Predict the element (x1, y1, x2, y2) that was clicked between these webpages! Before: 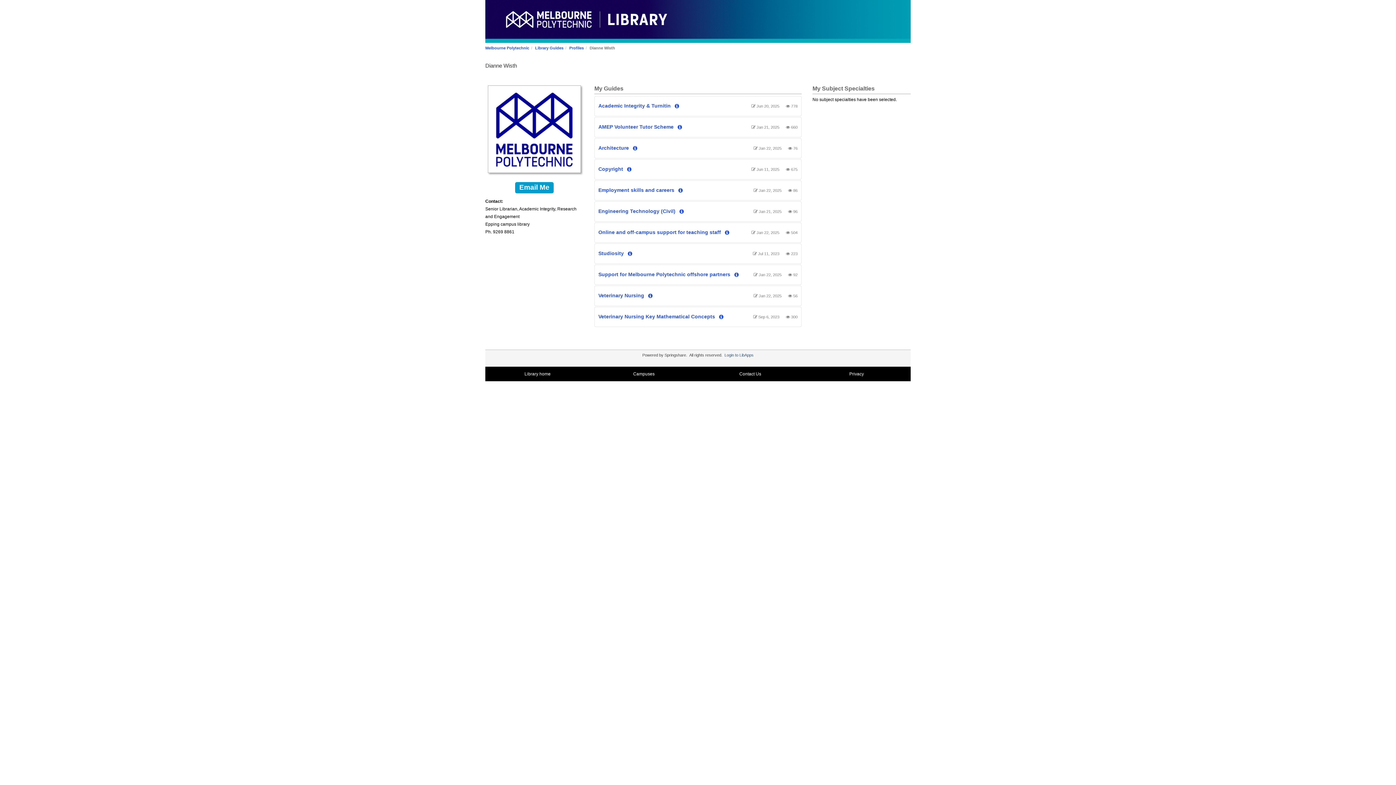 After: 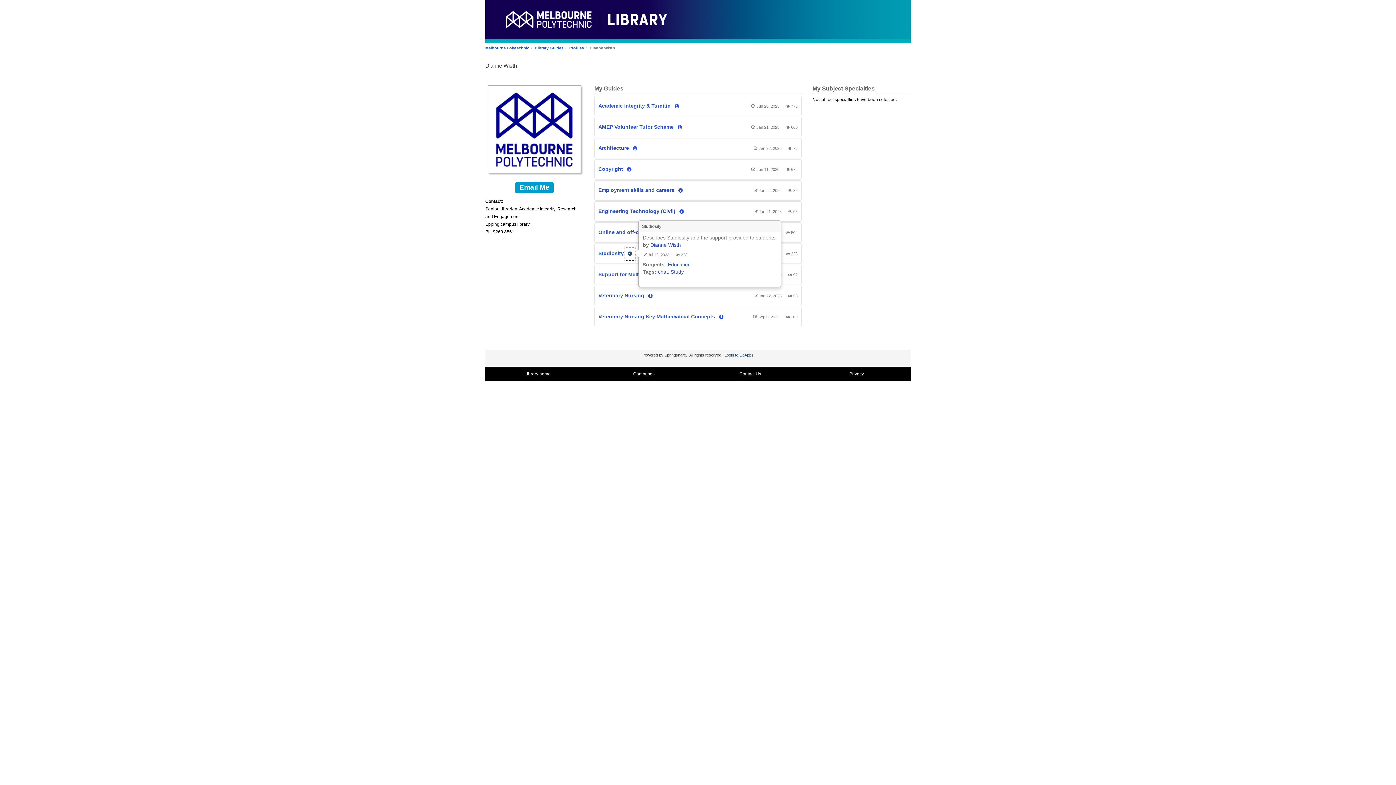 Action: bbox: (625, 247, 634, 260) label: View Guide Info